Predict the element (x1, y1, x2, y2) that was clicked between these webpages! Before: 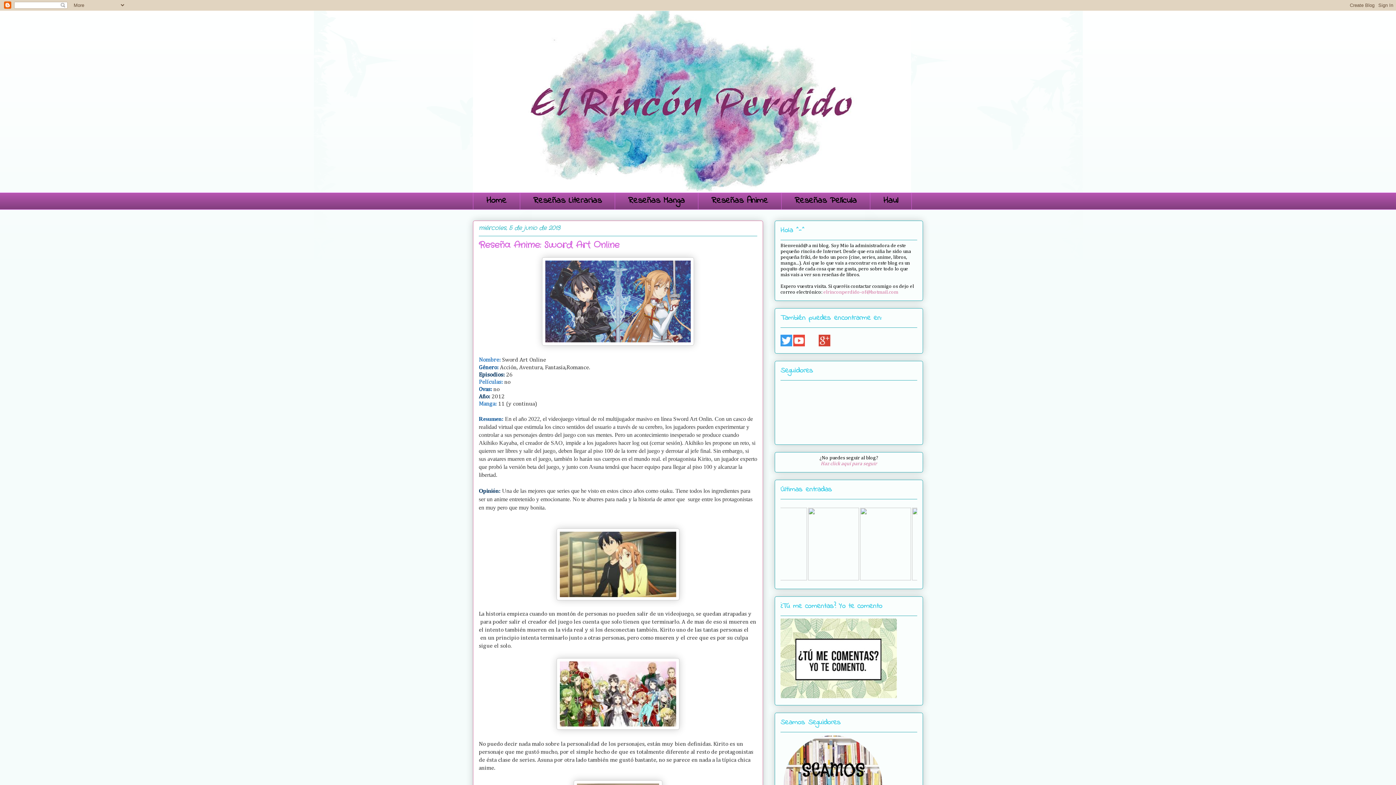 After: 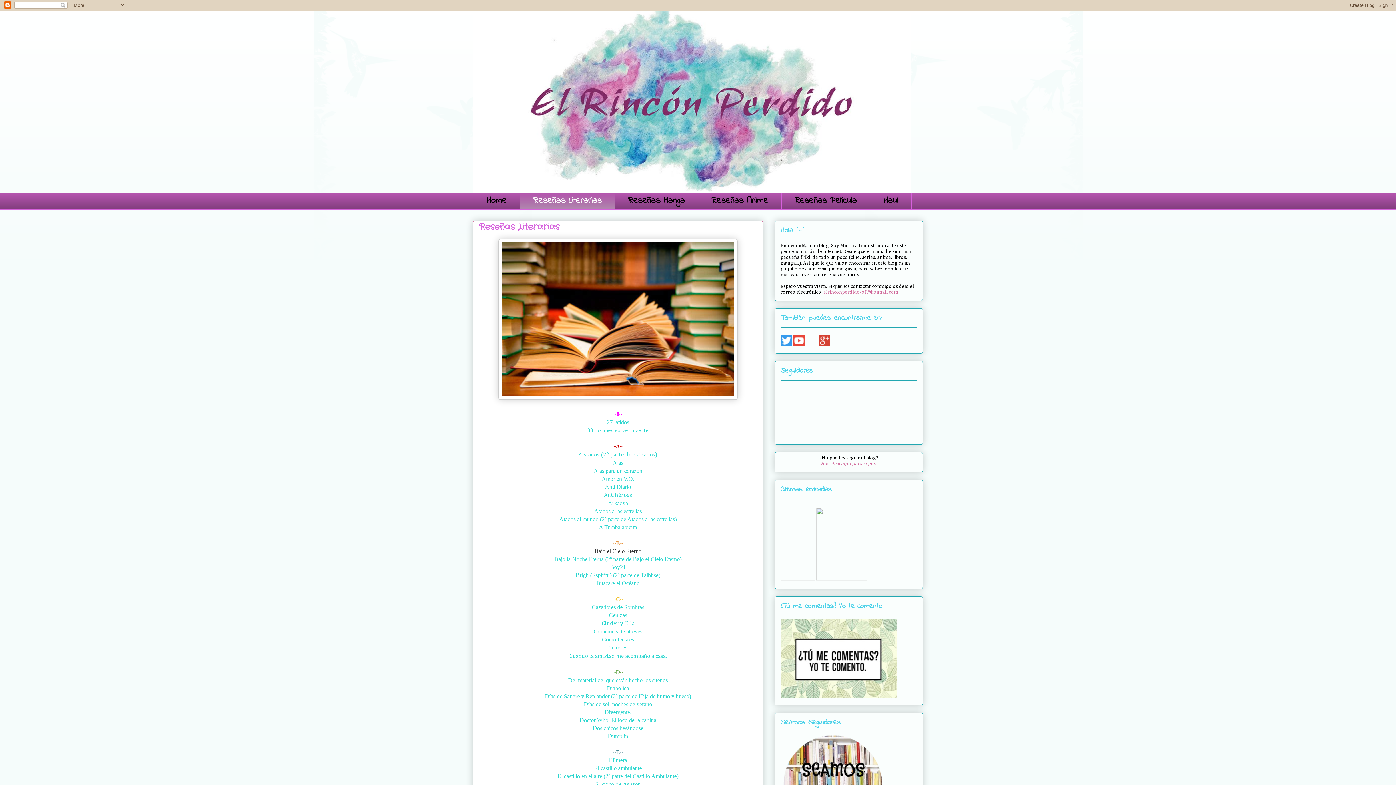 Action: bbox: (520, 192, 614, 209) label: Reseñas Literarias